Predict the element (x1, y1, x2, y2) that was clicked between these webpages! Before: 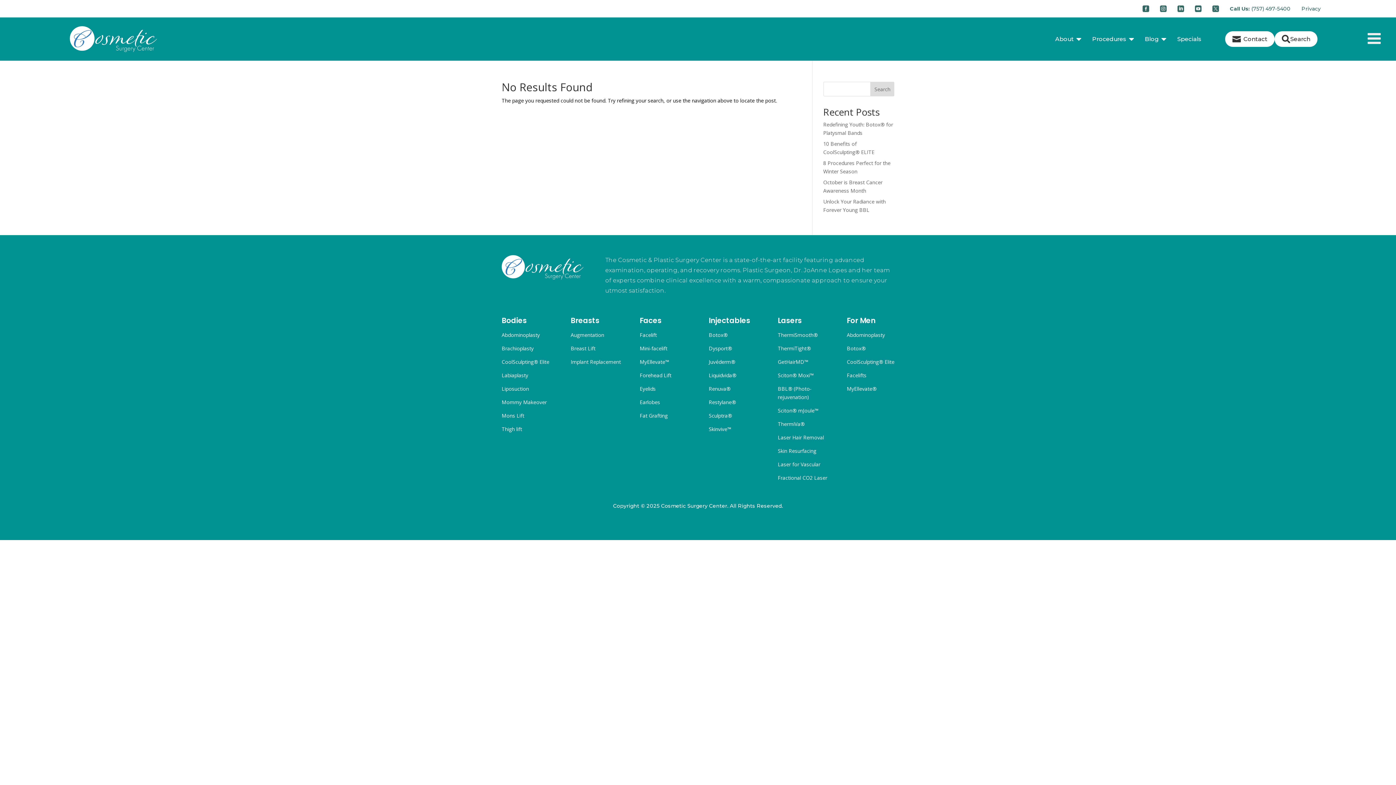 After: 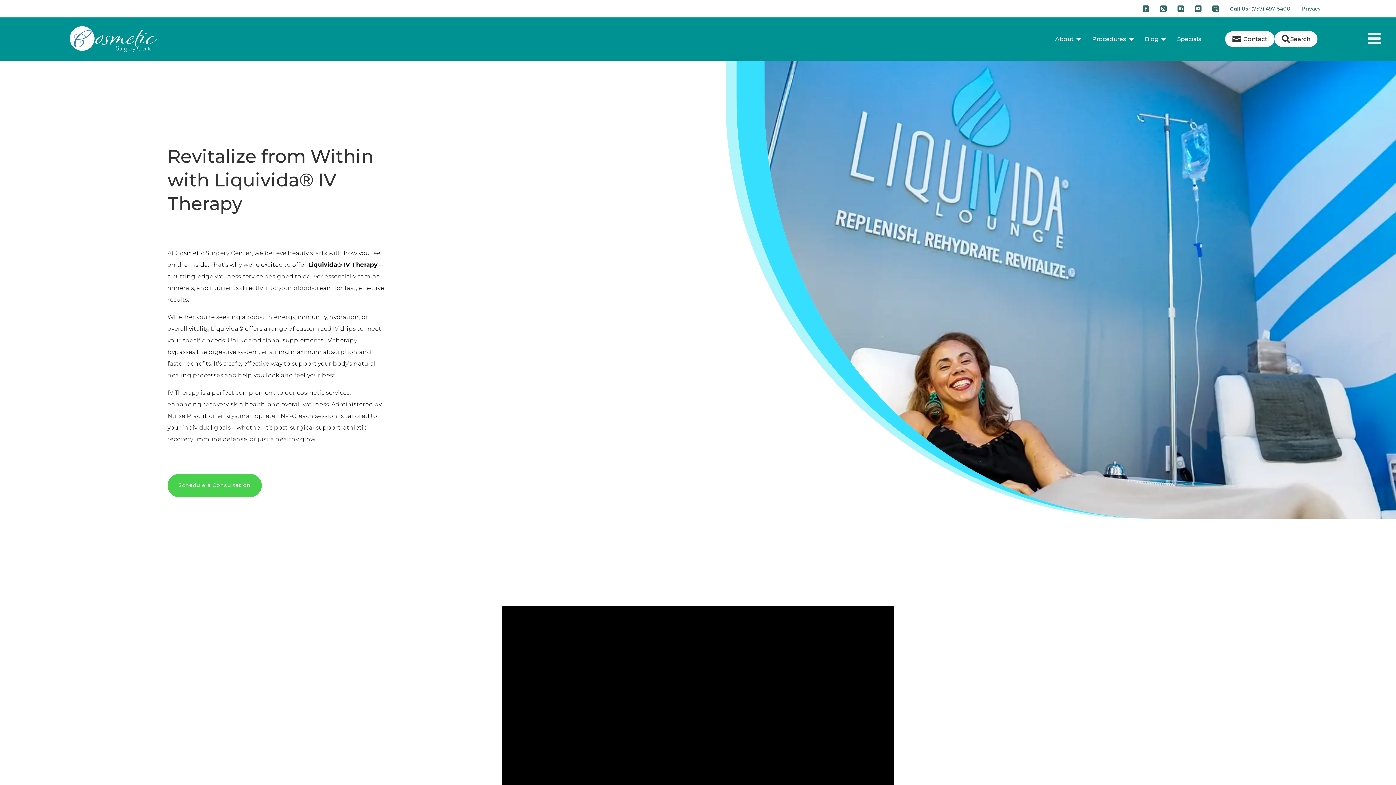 Action: label: Liquidvida® bbox: (708, 372, 736, 379)